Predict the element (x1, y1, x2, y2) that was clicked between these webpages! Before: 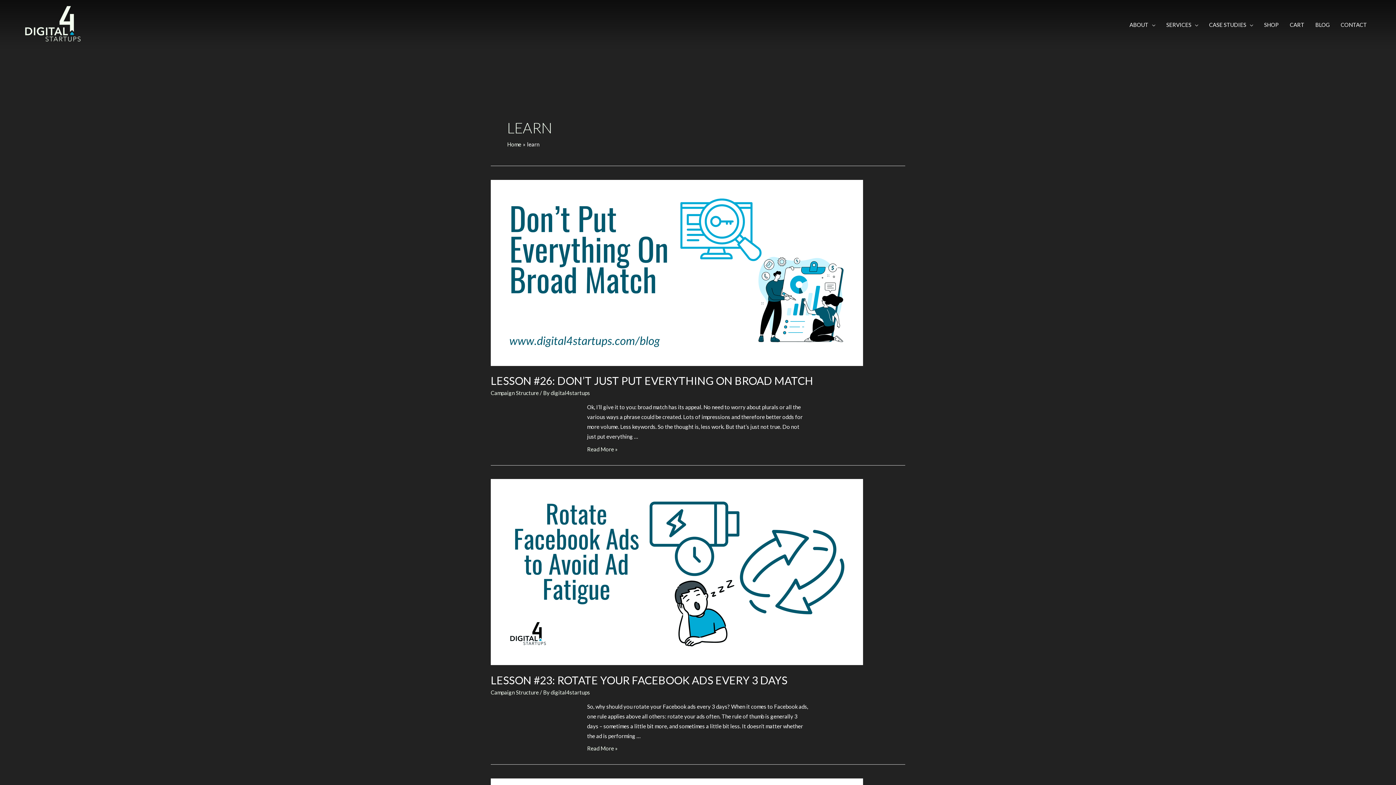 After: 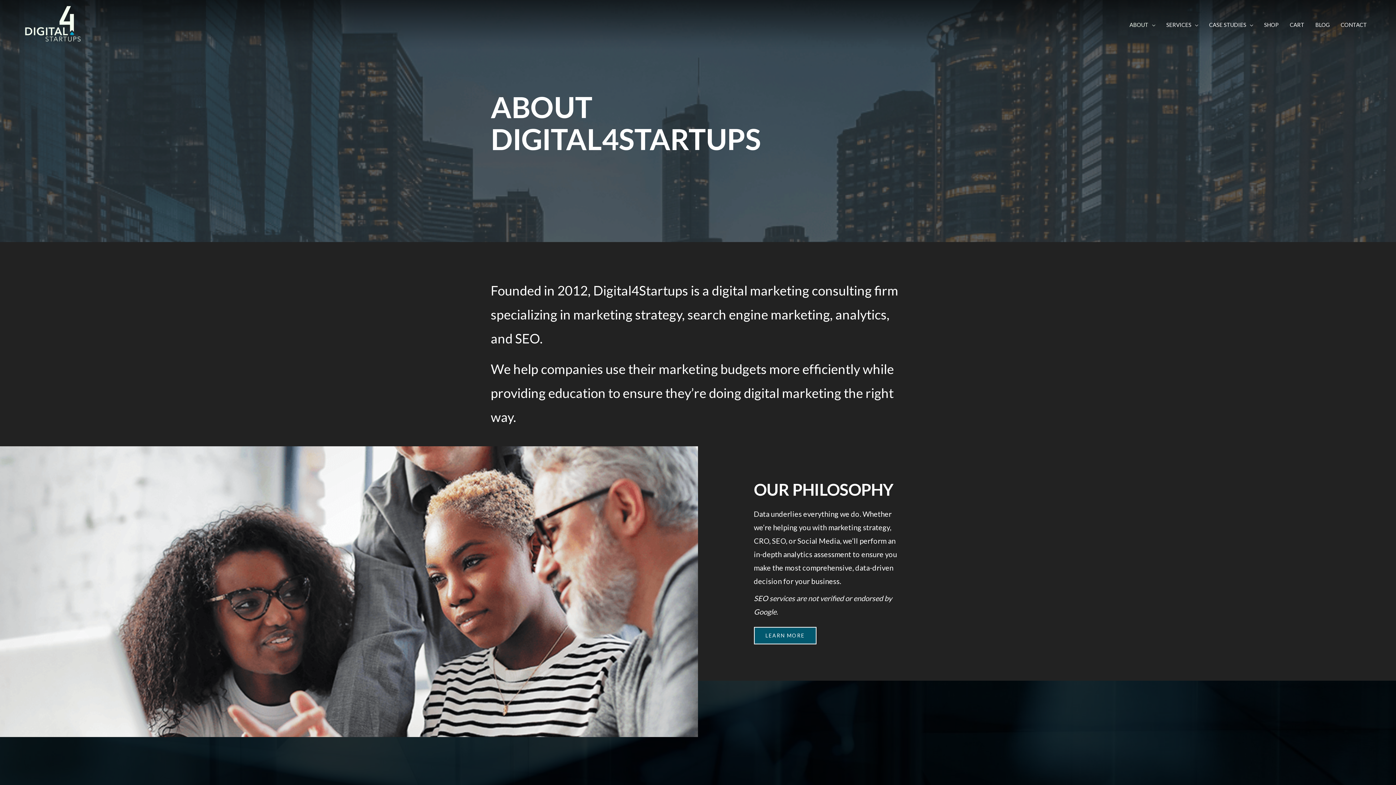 Action: bbox: (1124, 12, 1161, 37) label: ABOUT